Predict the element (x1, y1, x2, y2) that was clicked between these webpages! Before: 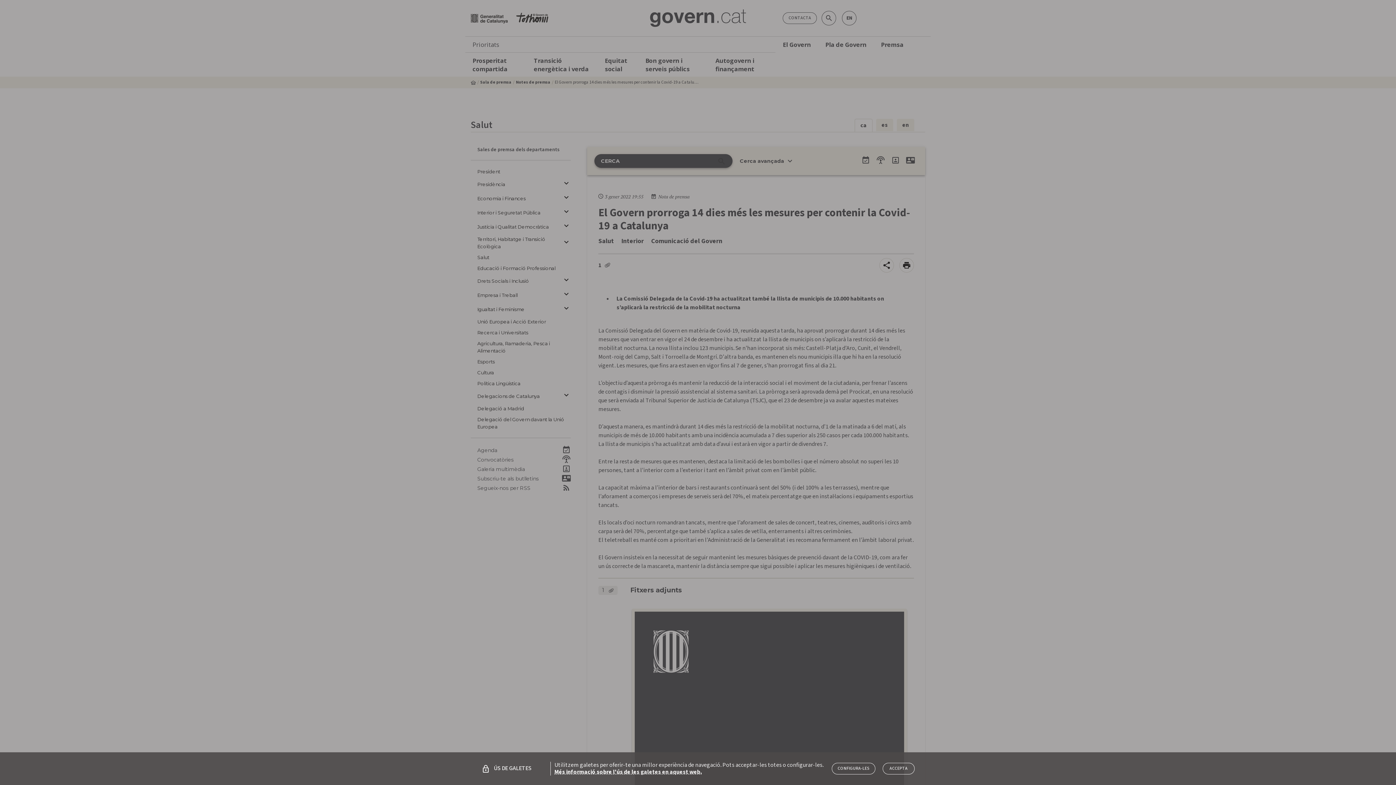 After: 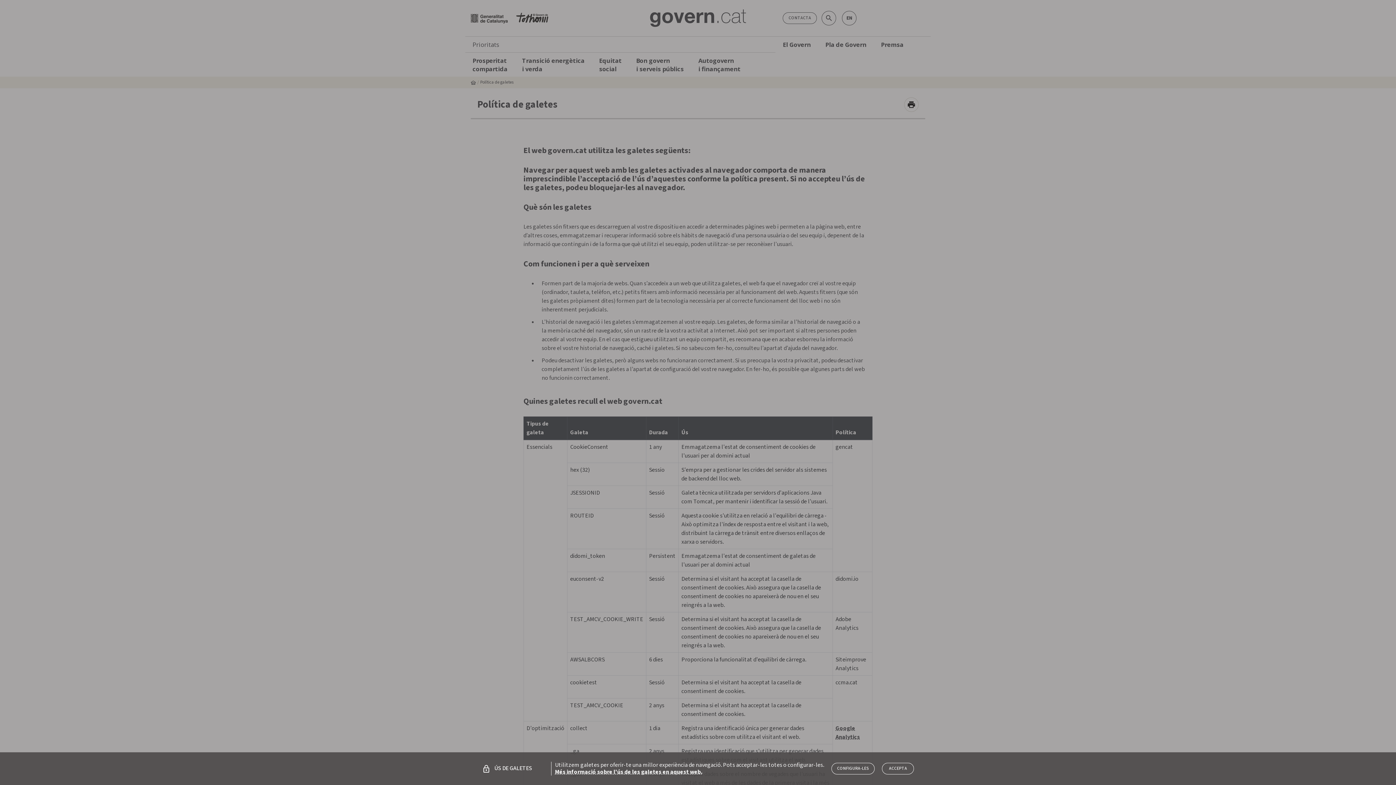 Action: bbox: (554, 768, 701, 776) label: /gov/politica-de-galetes